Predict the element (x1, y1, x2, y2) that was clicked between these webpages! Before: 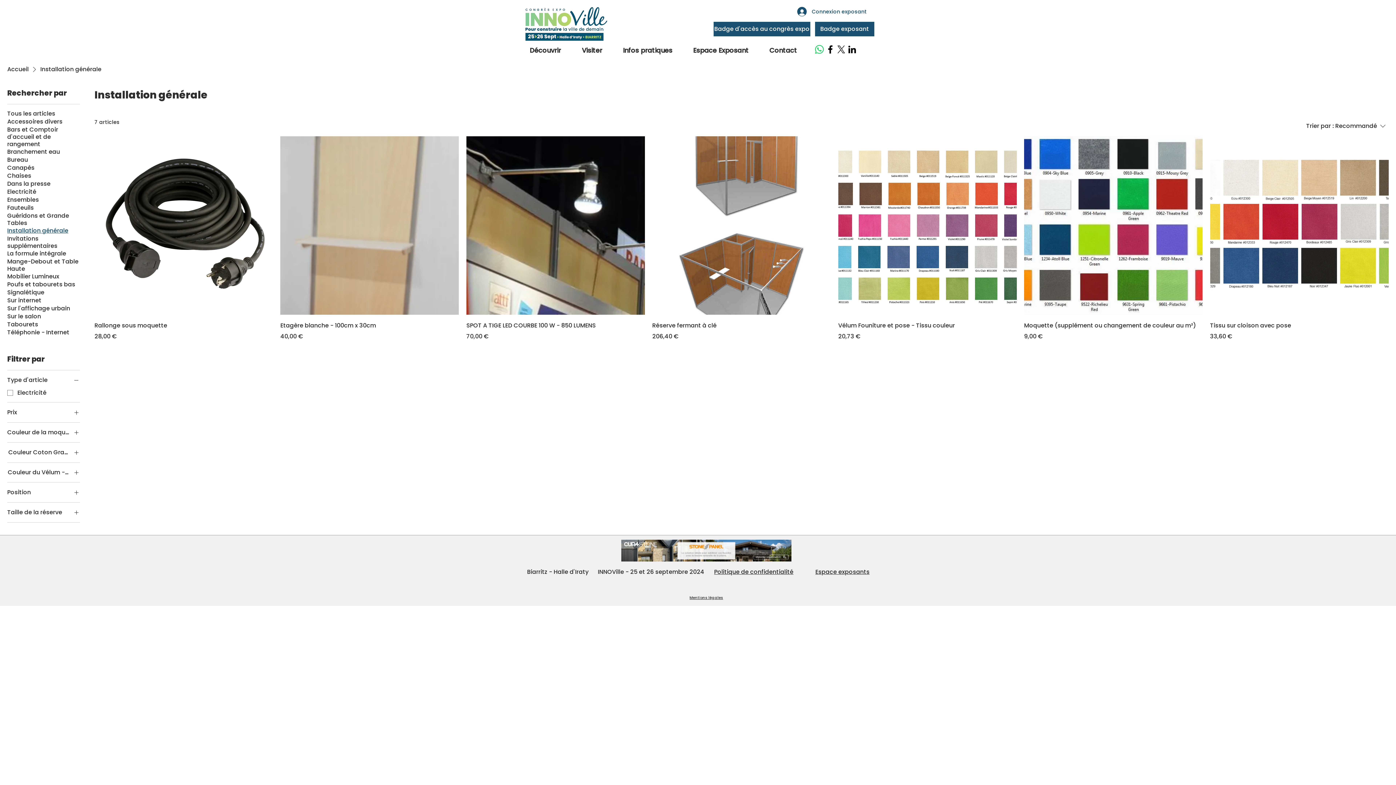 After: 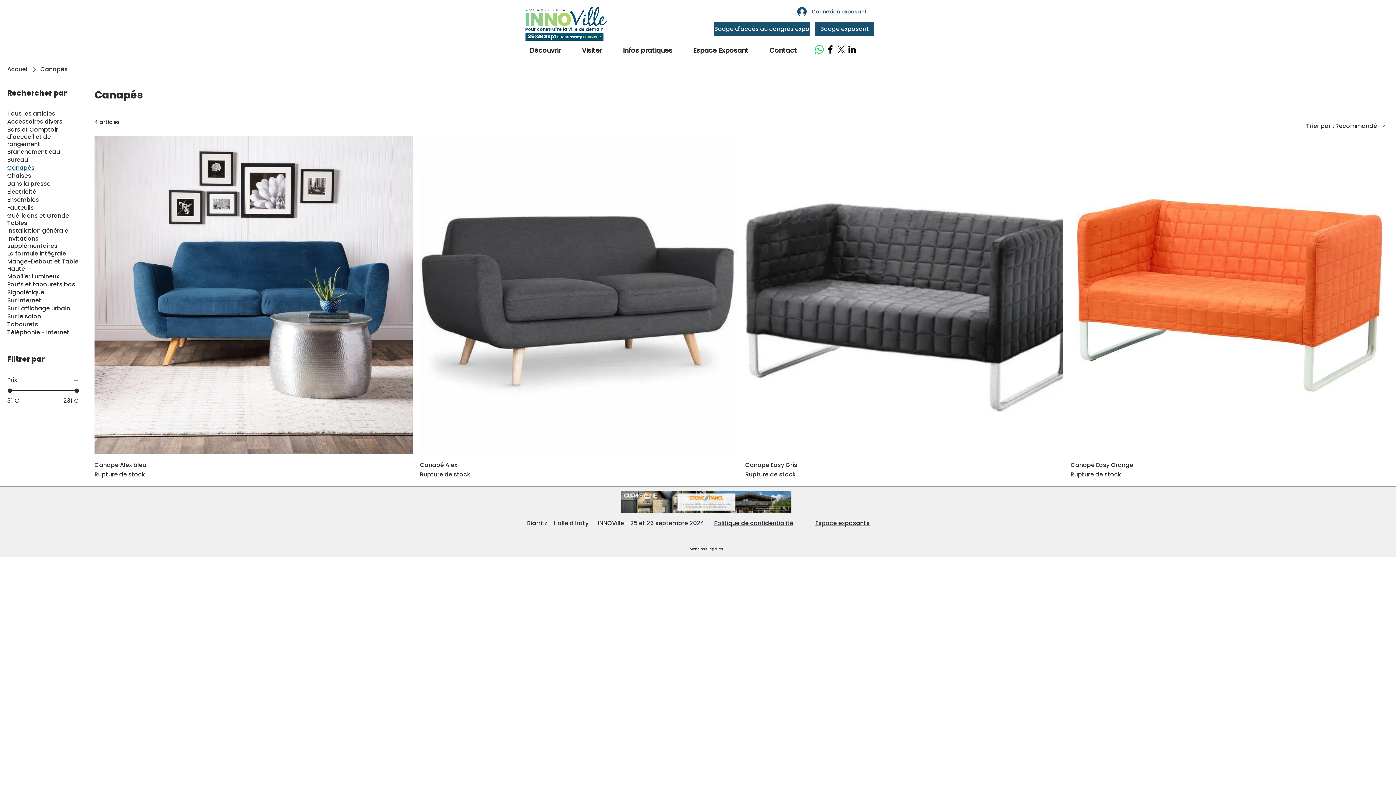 Action: bbox: (7, 164, 34, 171) label: Canapés